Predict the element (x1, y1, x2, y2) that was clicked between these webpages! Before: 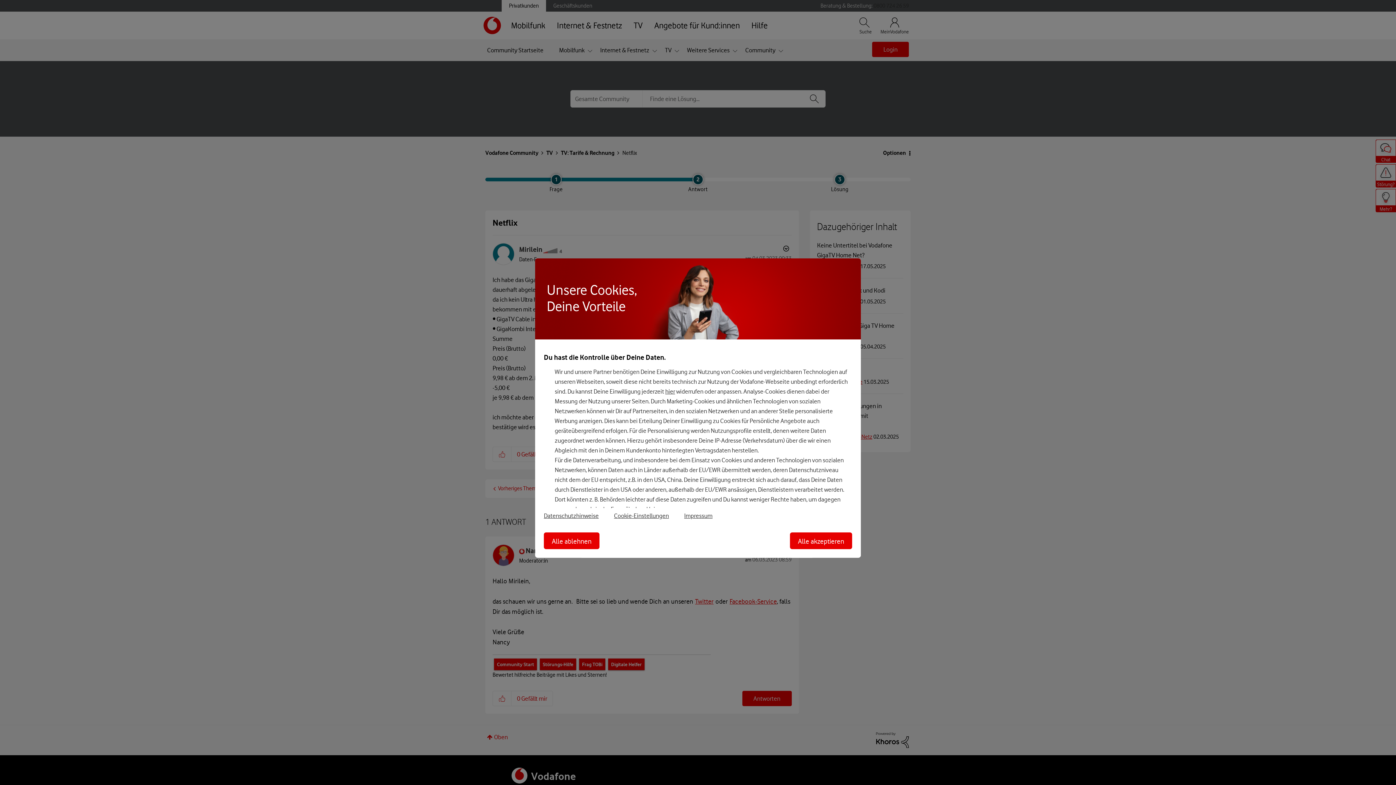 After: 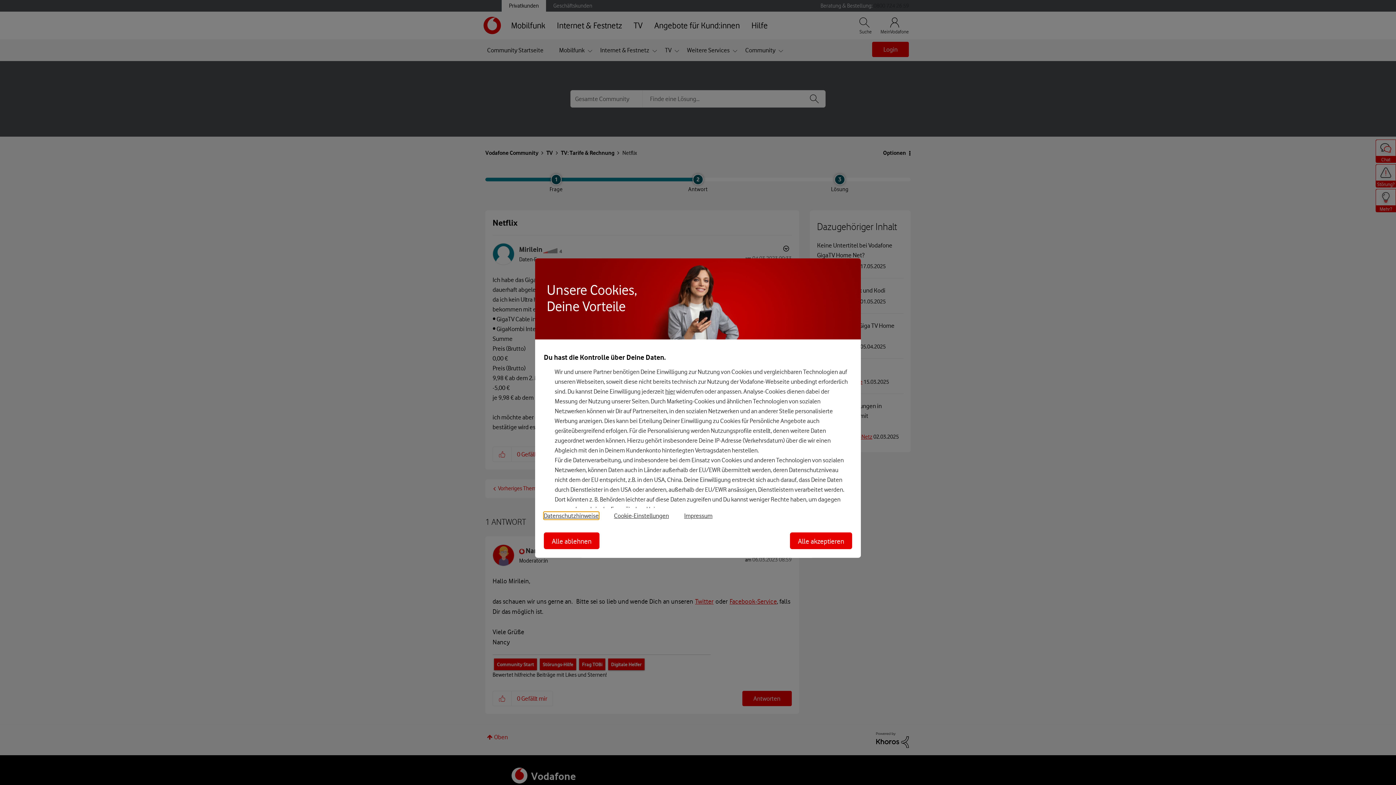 Action: label: Datenschutzhinweise bbox: (544, 512, 614, 519)